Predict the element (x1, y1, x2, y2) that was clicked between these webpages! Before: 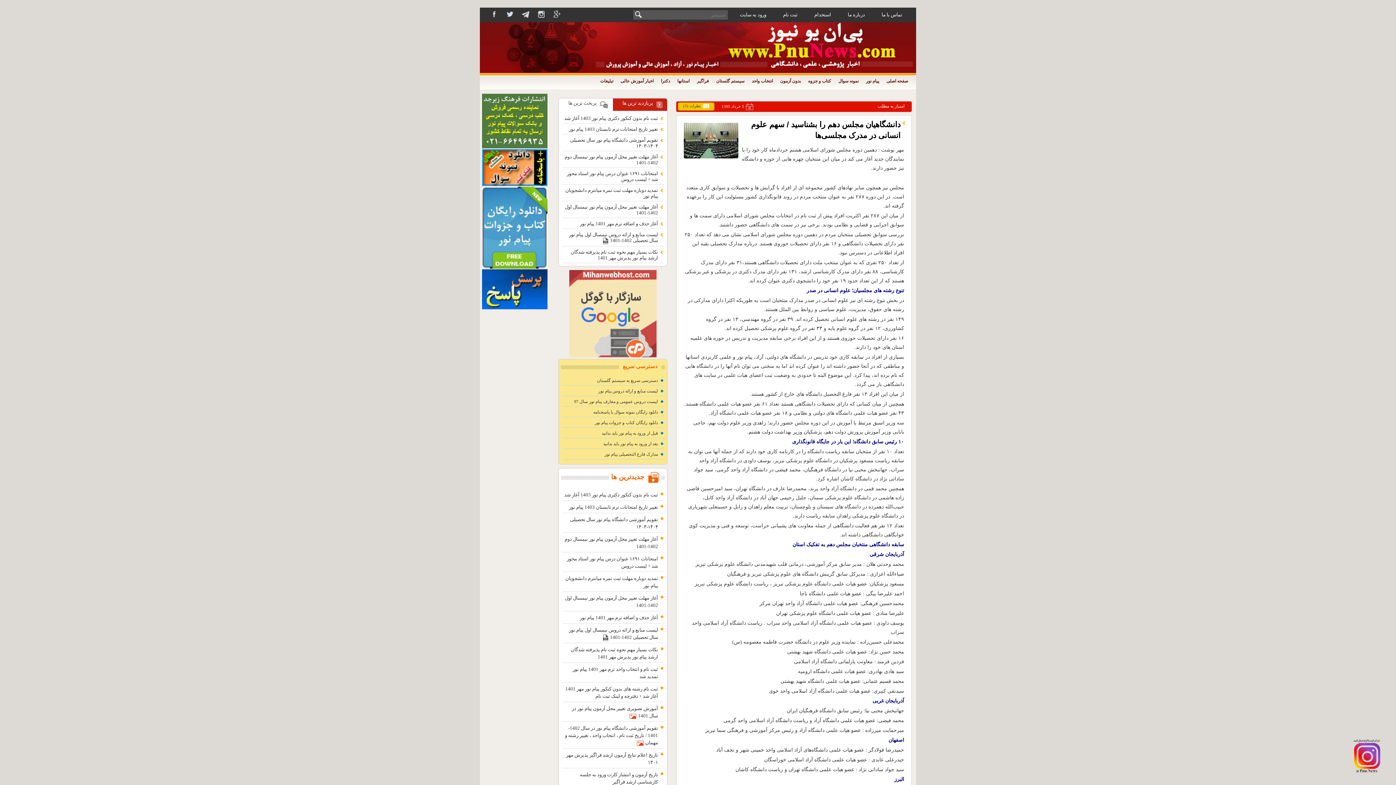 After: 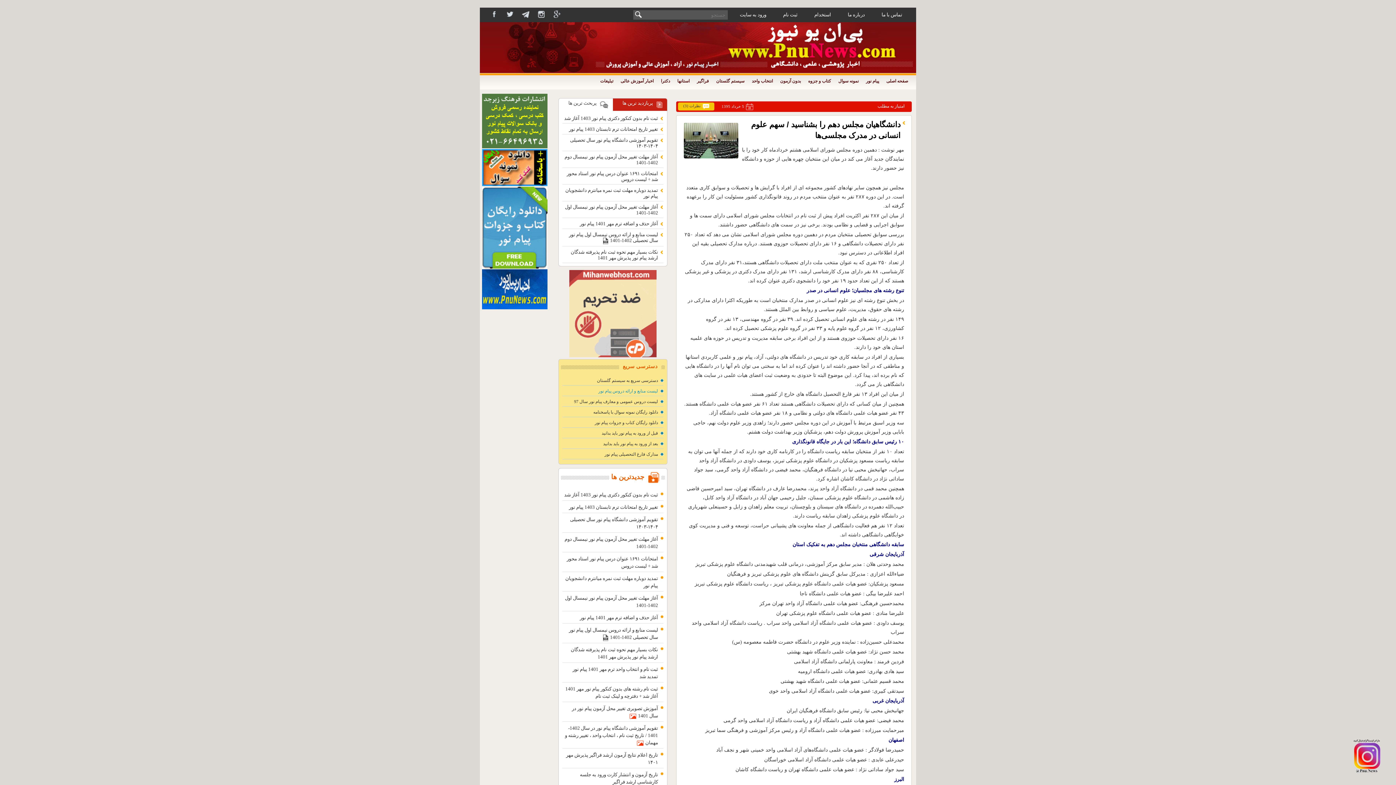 Action: label: لیست منابع و ارائه دروس پیام نور bbox: (598, 388, 658, 393)